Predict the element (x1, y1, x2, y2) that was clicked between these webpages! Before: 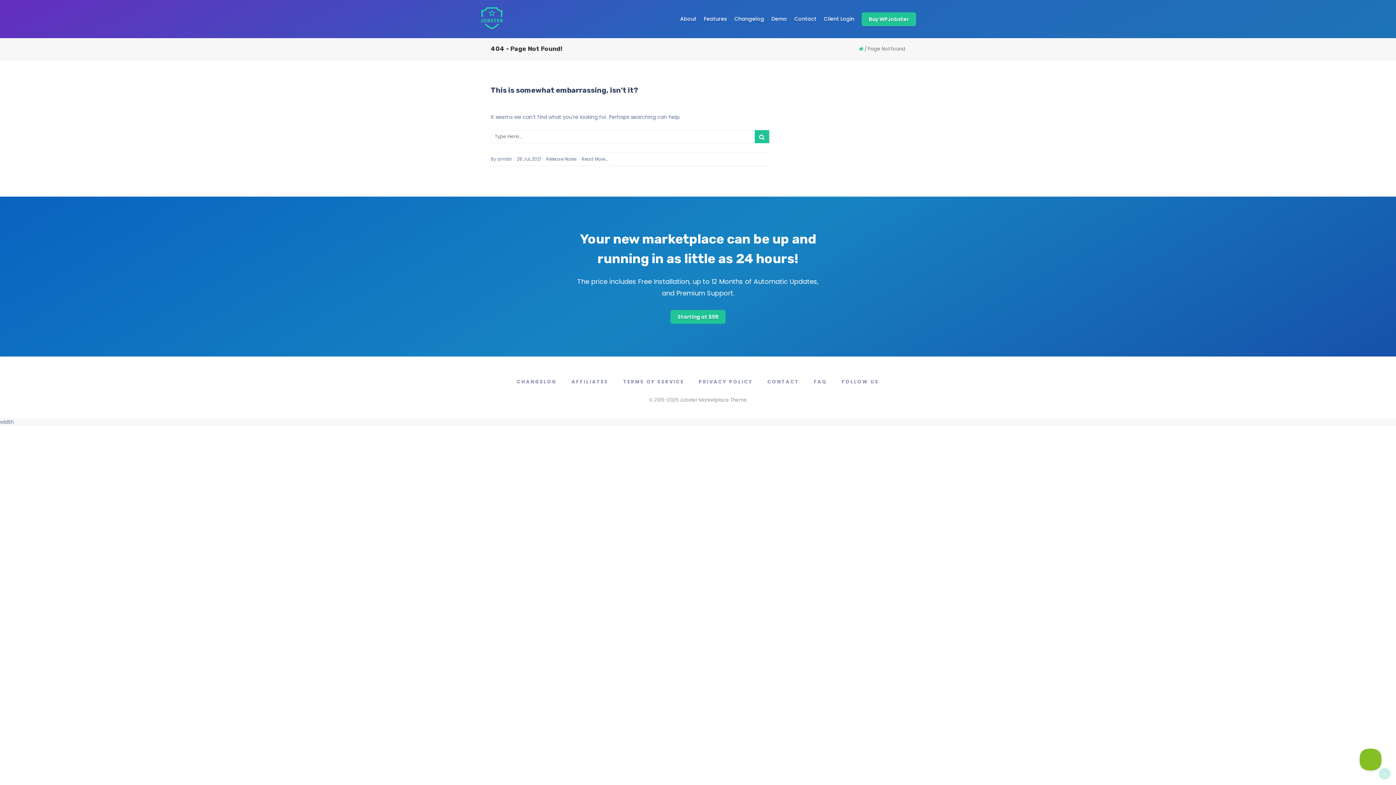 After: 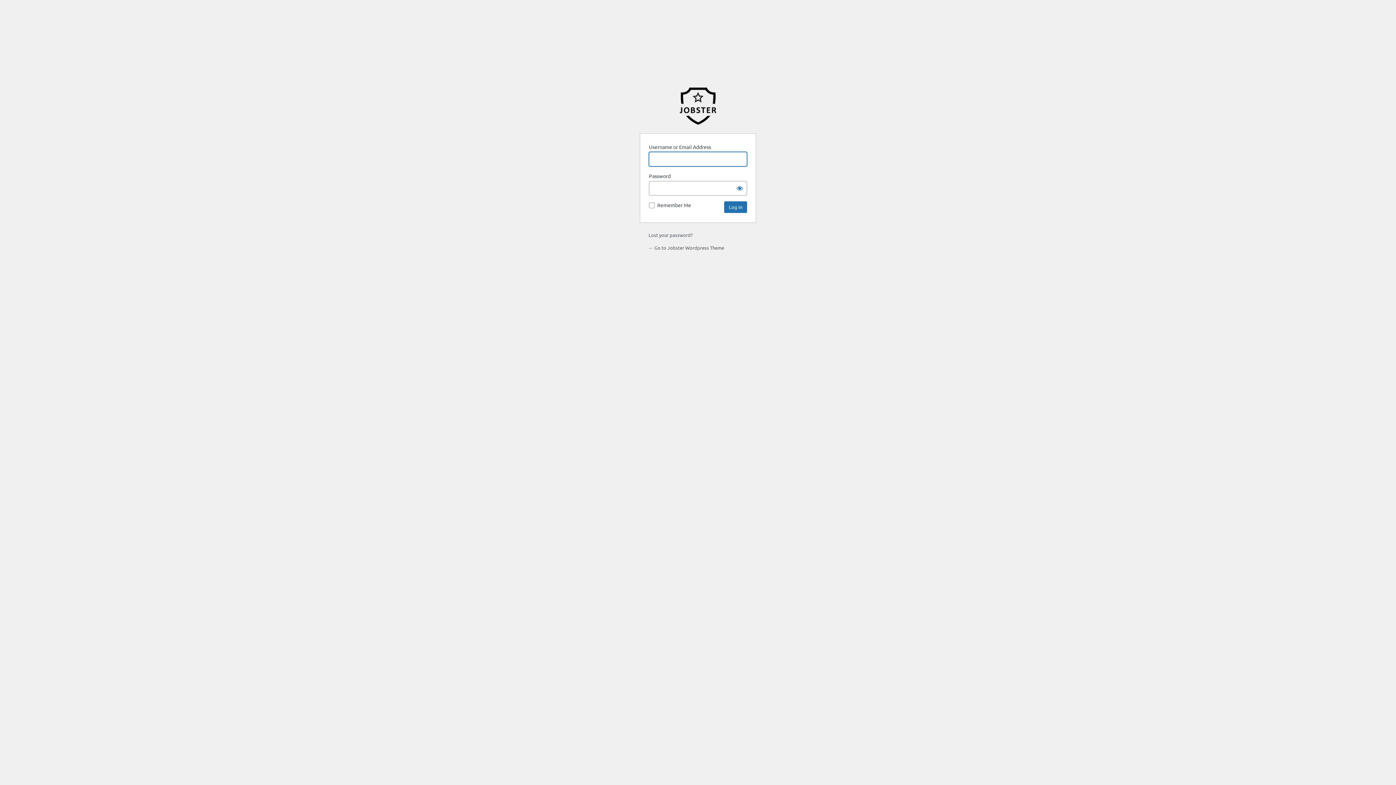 Action: bbox: (824, 15, 854, 22) label: Client Login